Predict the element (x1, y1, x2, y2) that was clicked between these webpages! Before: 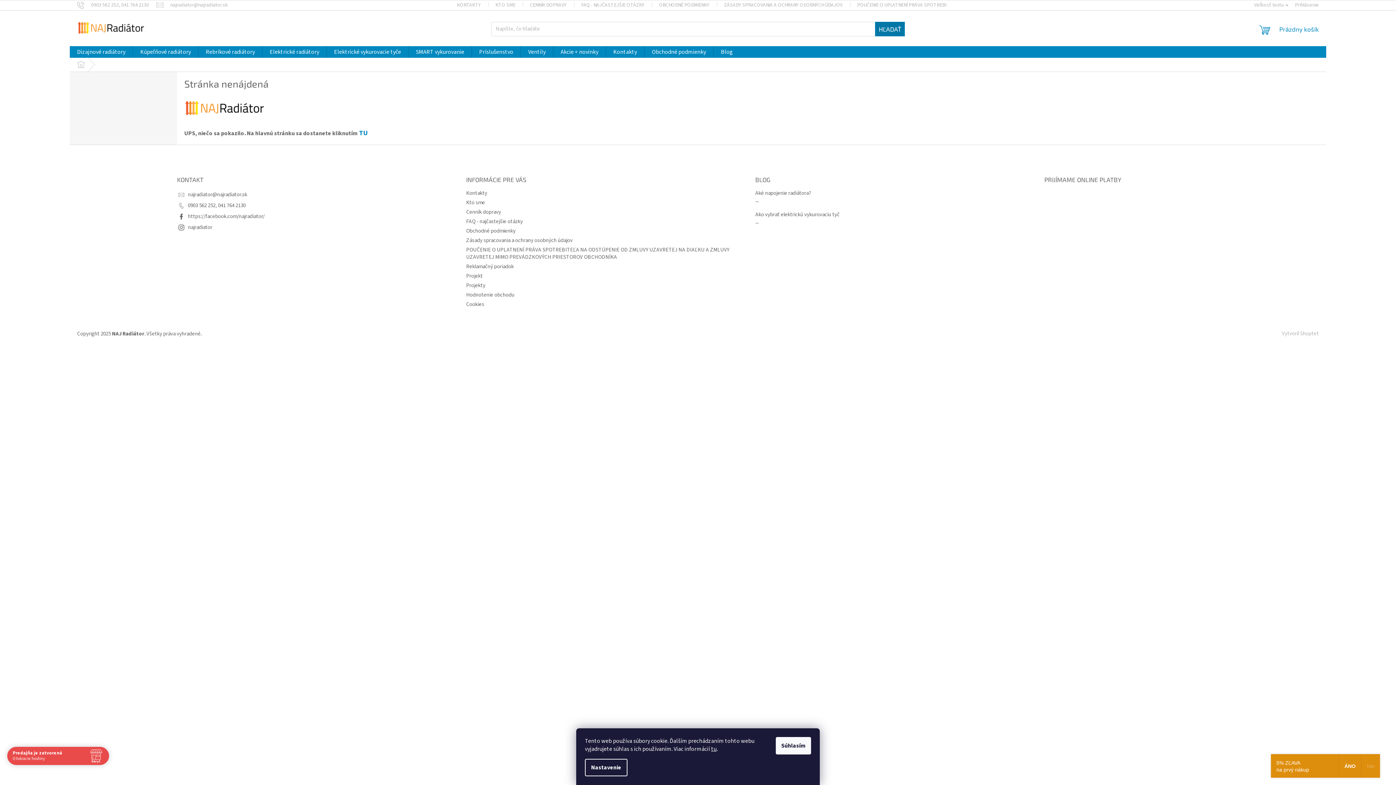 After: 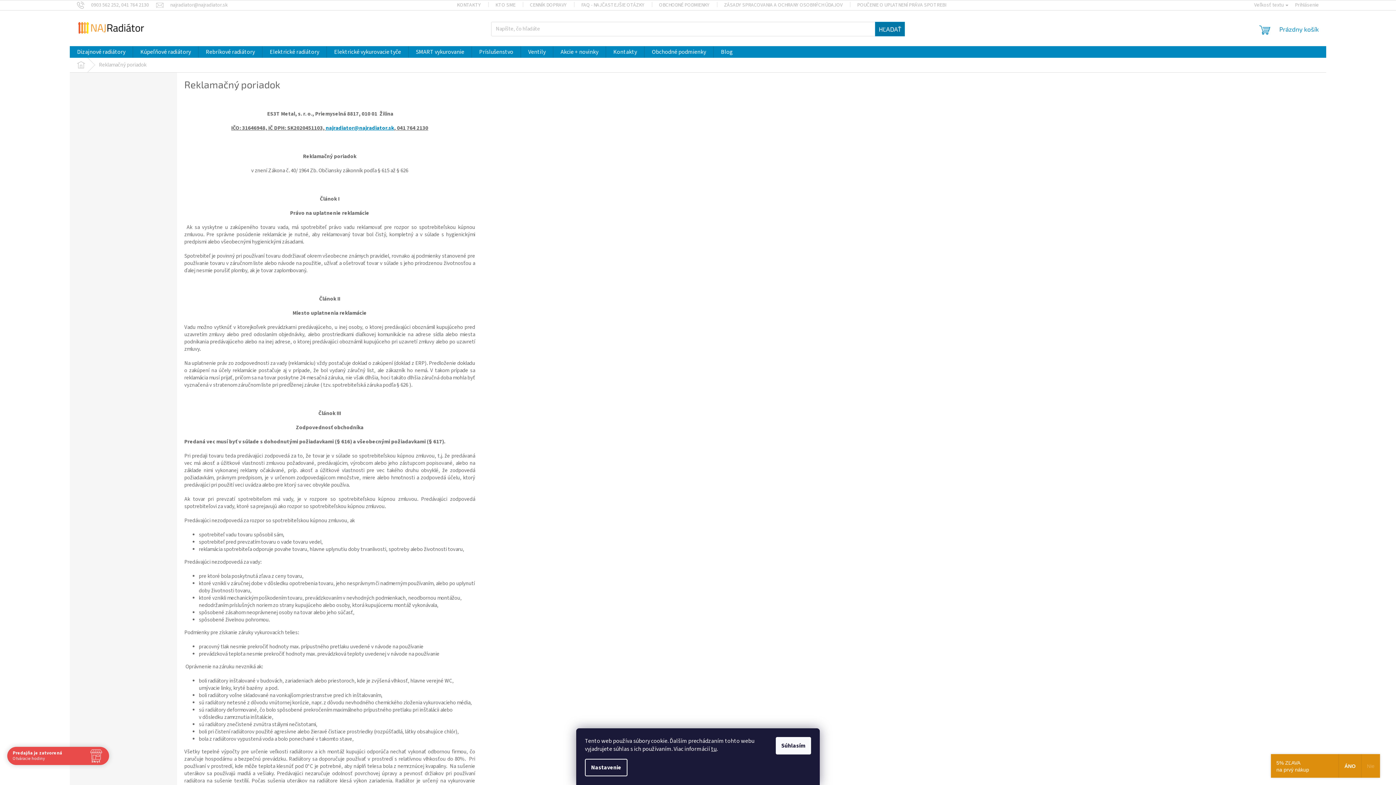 Action: label: Reklamačný poriadok bbox: (466, 262, 513, 270)